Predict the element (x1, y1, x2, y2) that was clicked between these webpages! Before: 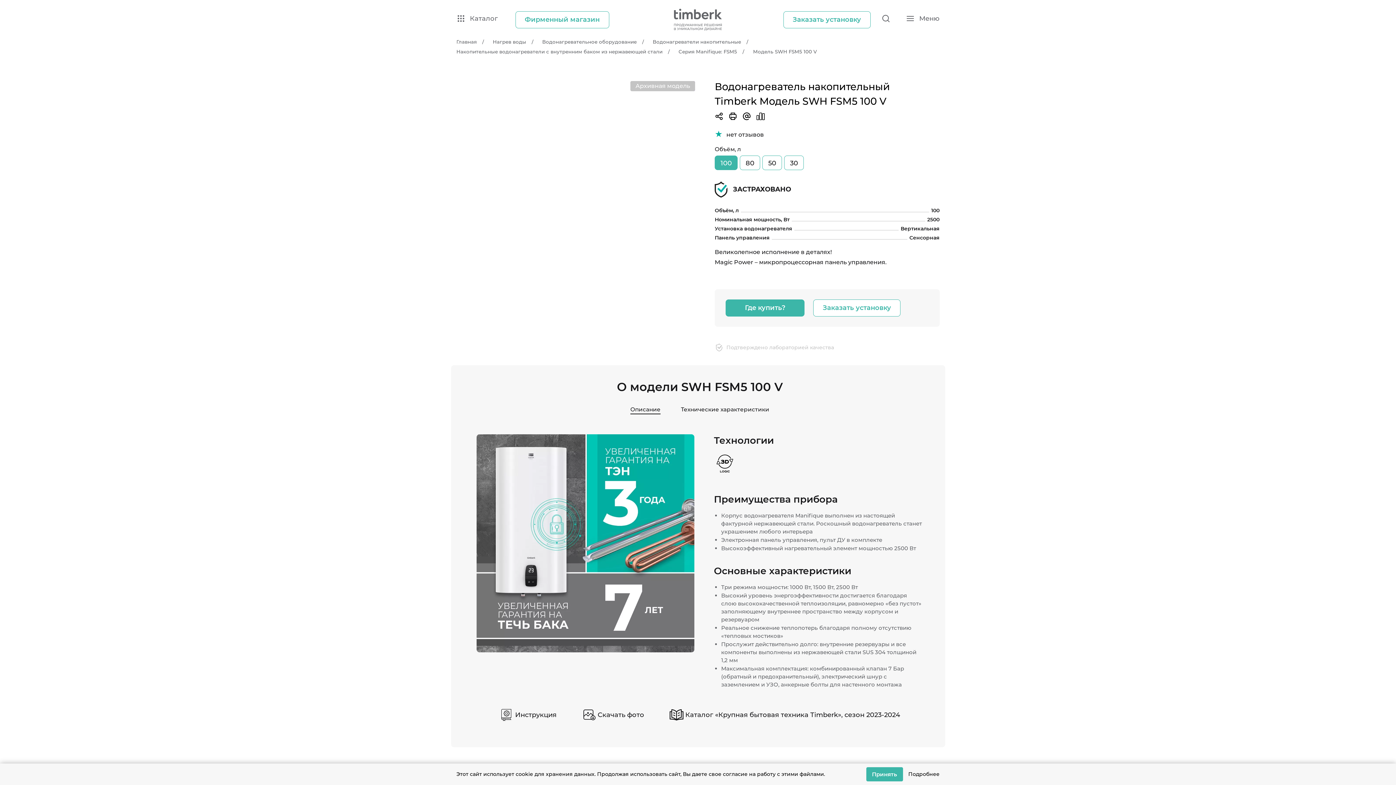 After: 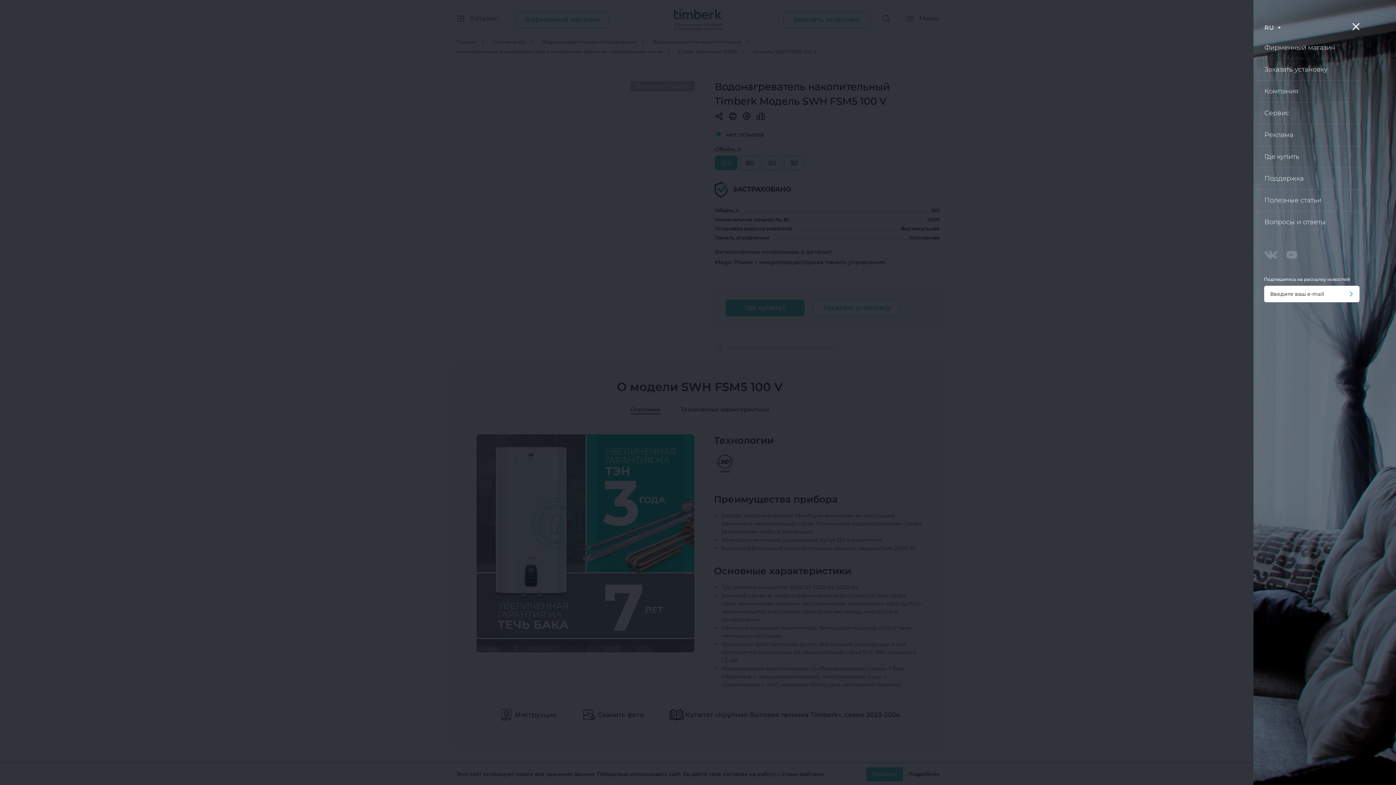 Action: label: Меню bbox: (906, 14, 939, 23)